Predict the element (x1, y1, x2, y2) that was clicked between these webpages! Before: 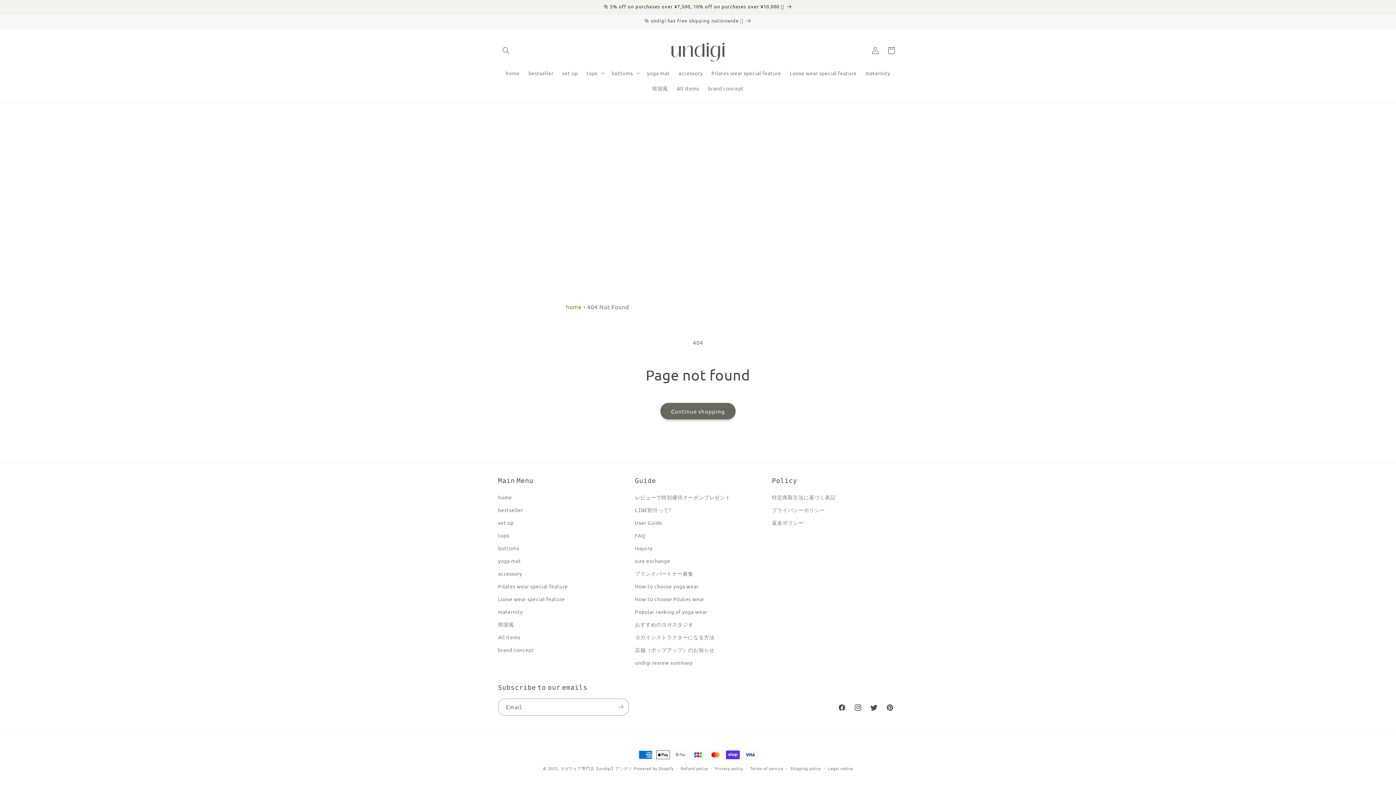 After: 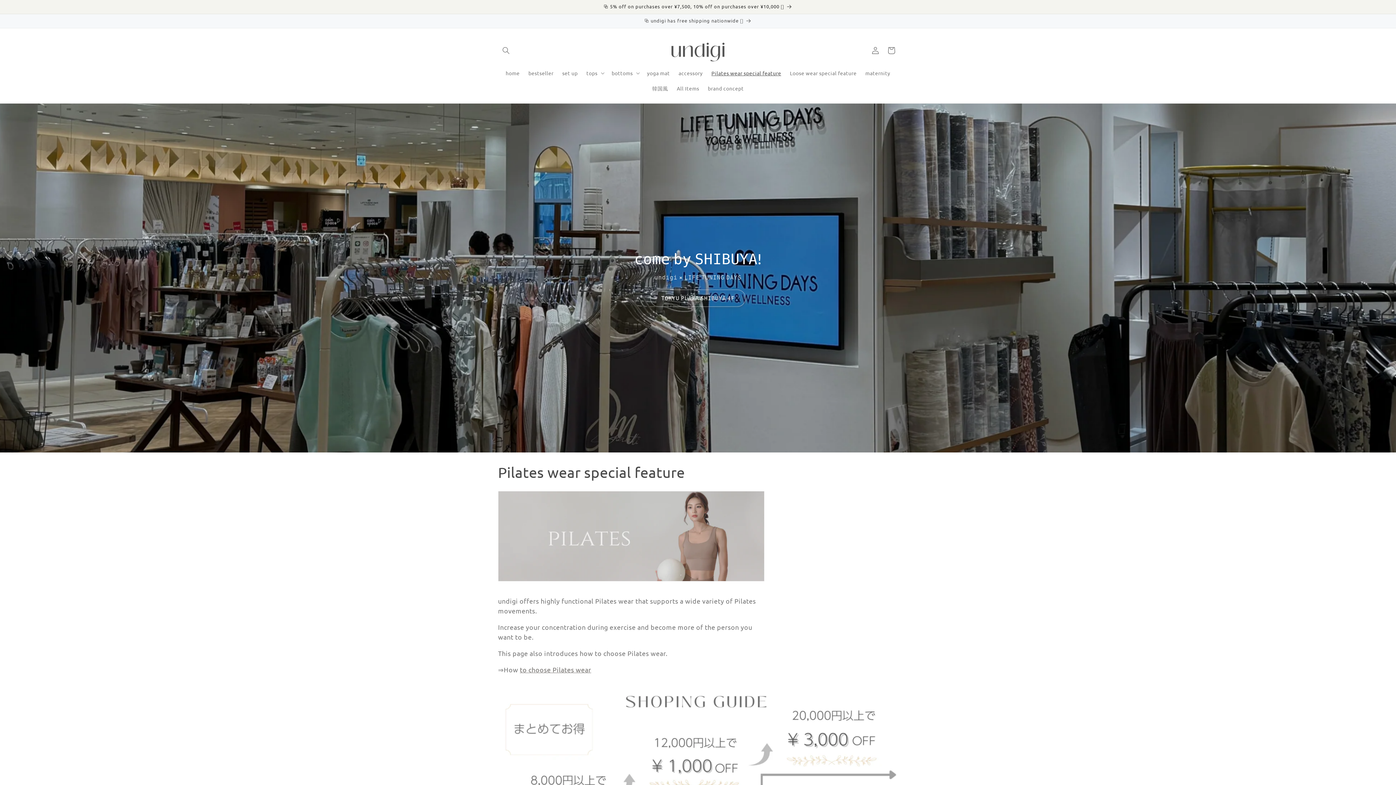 Action: label: Pilates wear special feature bbox: (707, 65, 785, 80)